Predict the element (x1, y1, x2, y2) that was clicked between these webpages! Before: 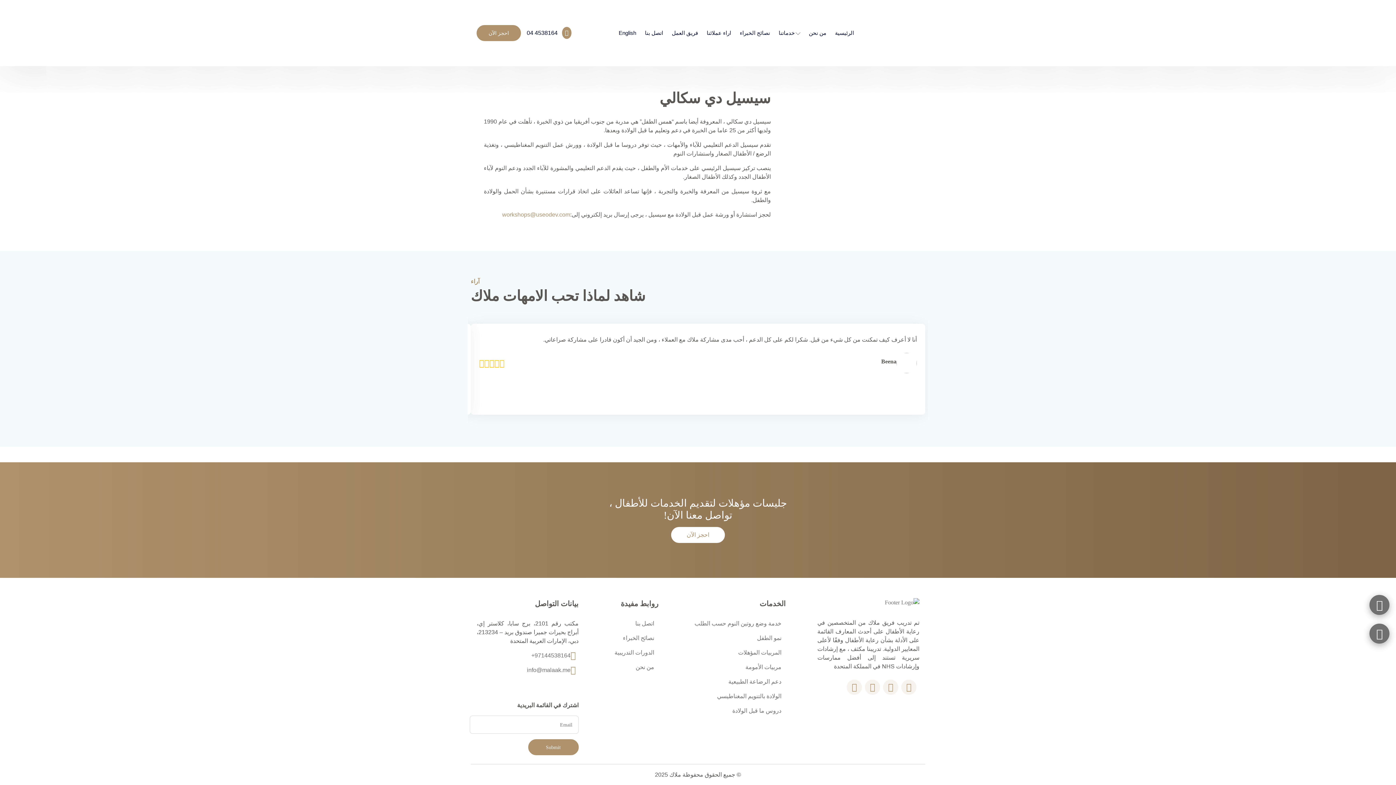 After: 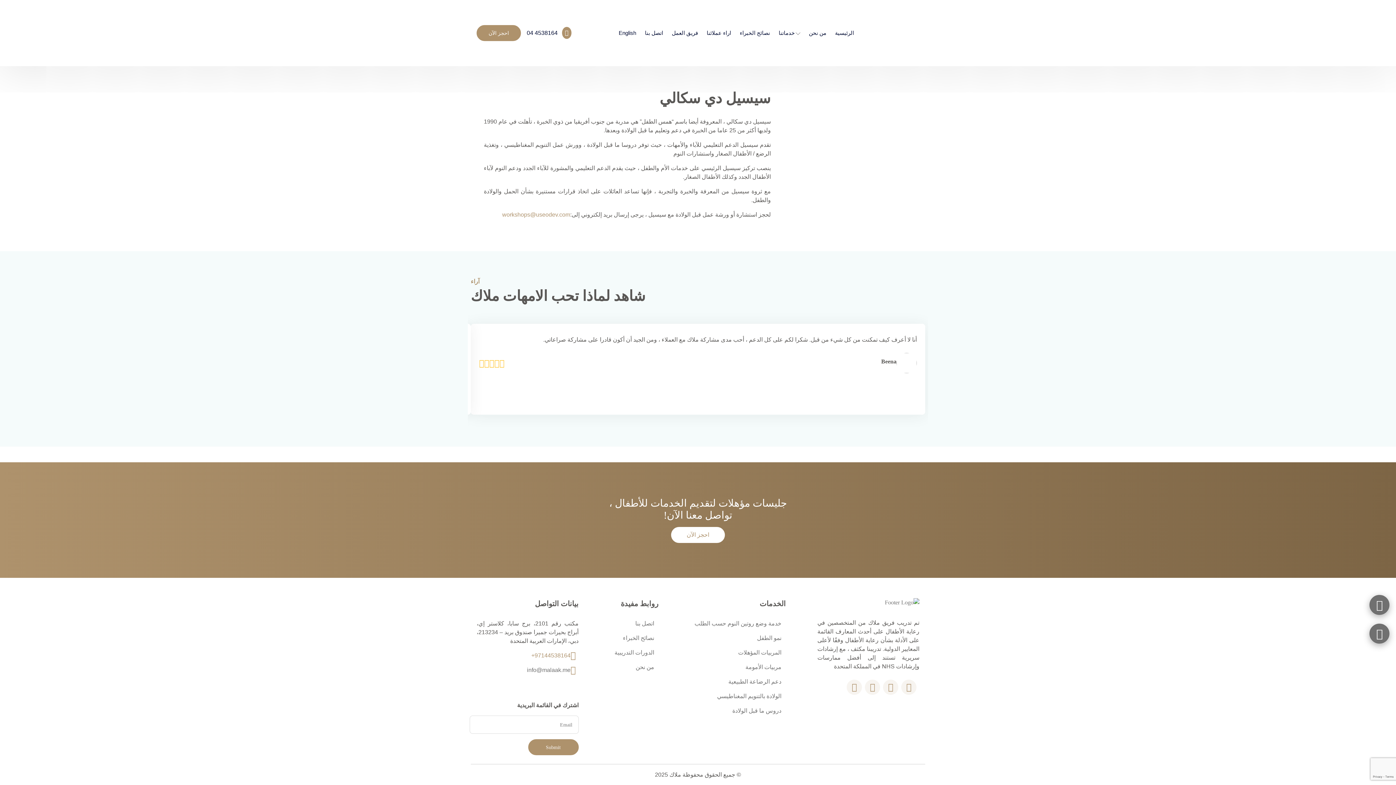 Action: bbox: (476, 651, 578, 660) label: +97144538164